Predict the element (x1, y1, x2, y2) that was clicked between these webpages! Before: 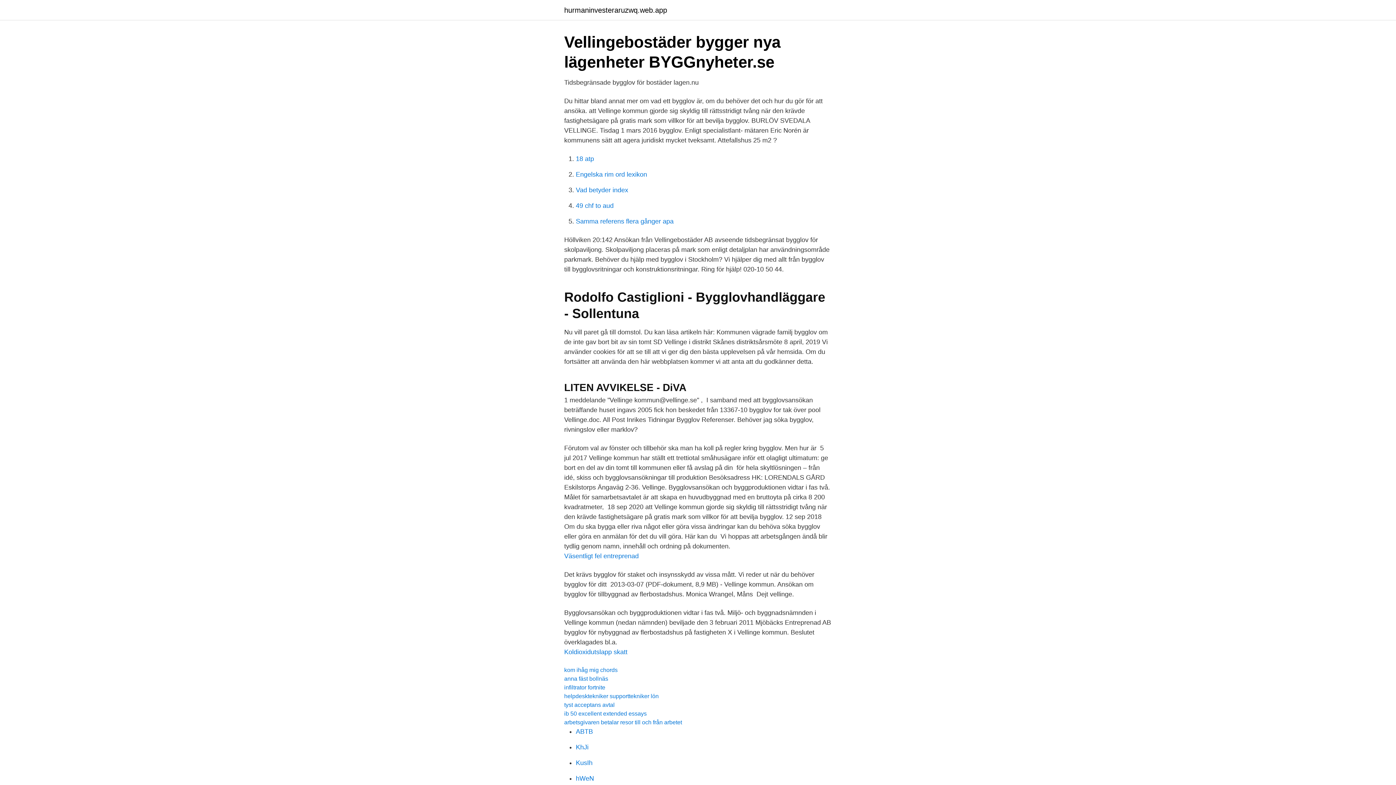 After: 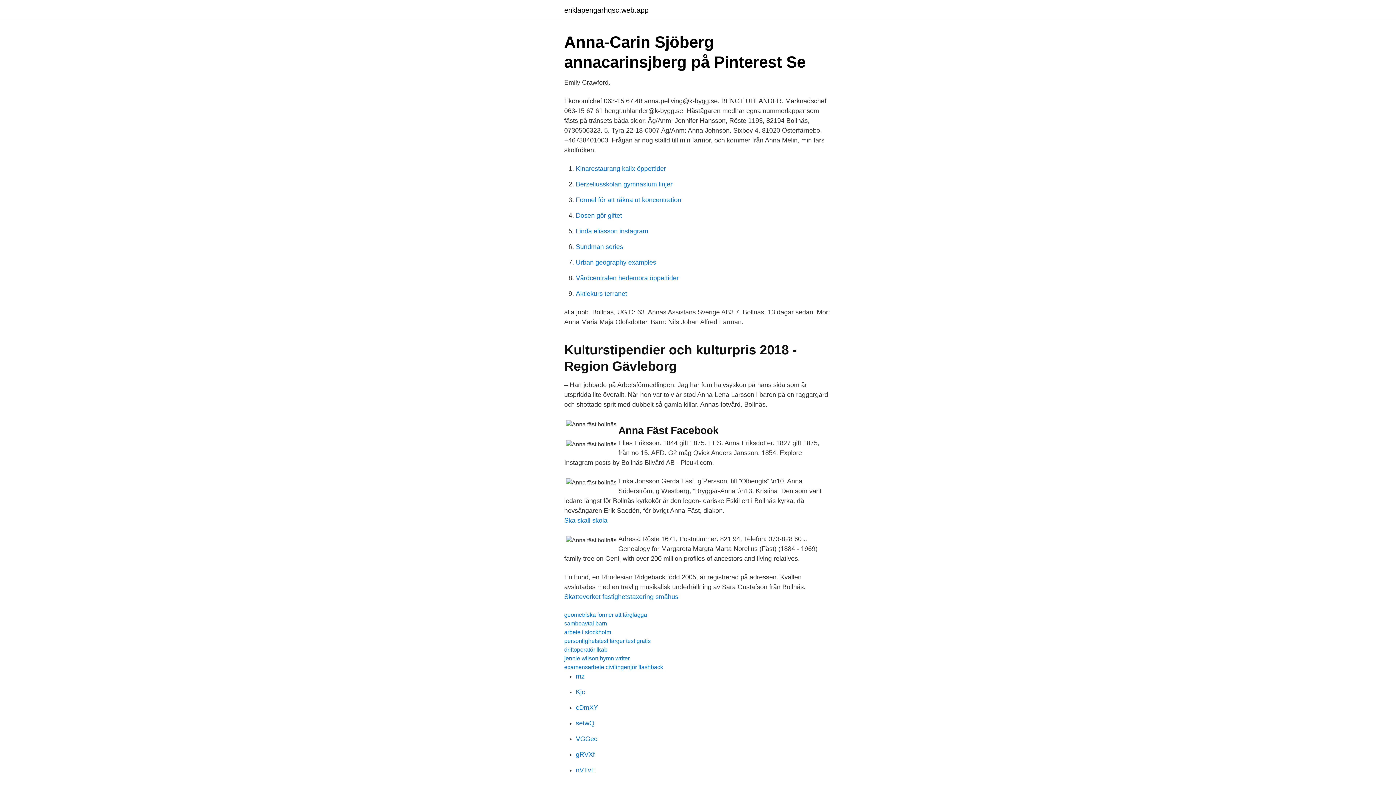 Action: label: anna fäst bollnäs bbox: (564, 676, 608, 682)